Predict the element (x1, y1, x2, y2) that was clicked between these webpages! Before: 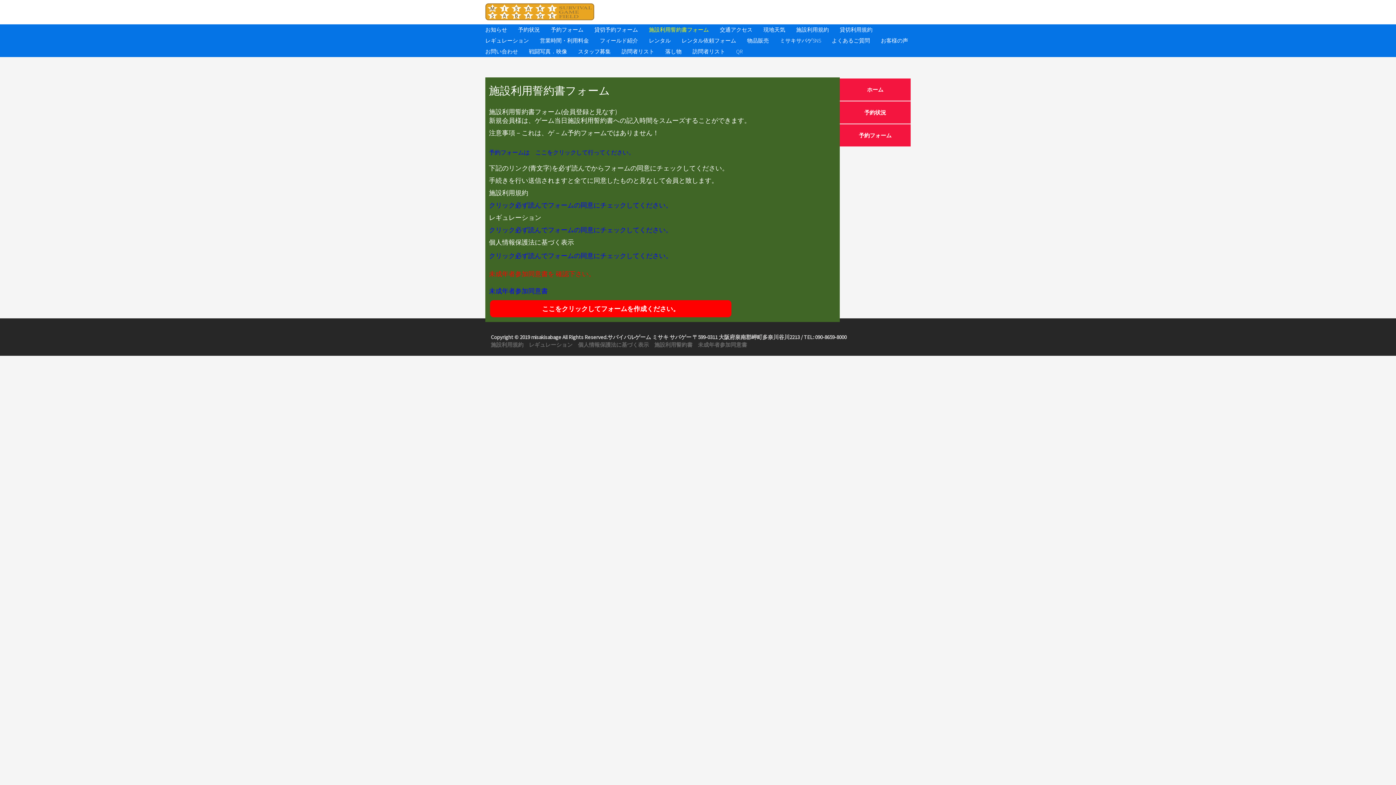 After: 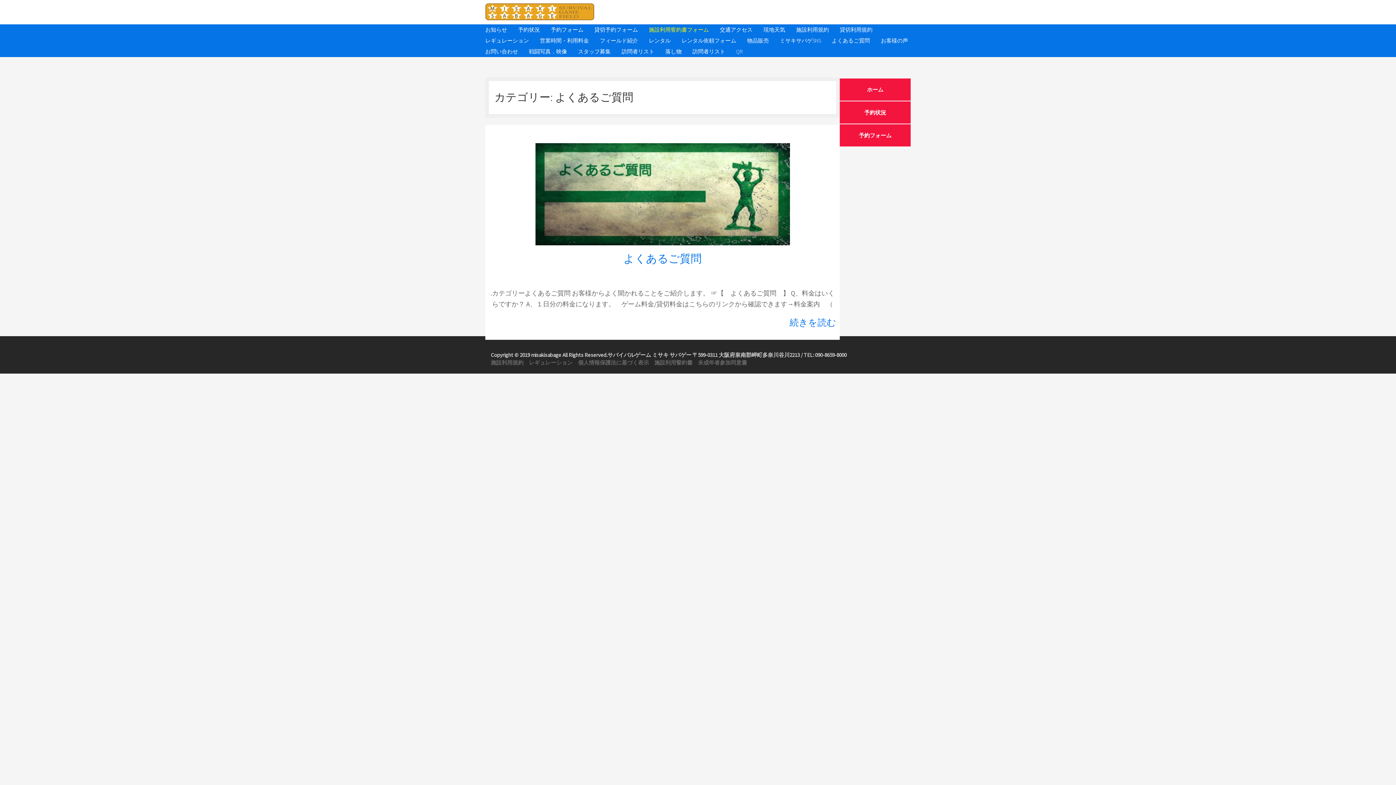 Action: bbox: (826, 35, 875, 46) label: よくあるご質問